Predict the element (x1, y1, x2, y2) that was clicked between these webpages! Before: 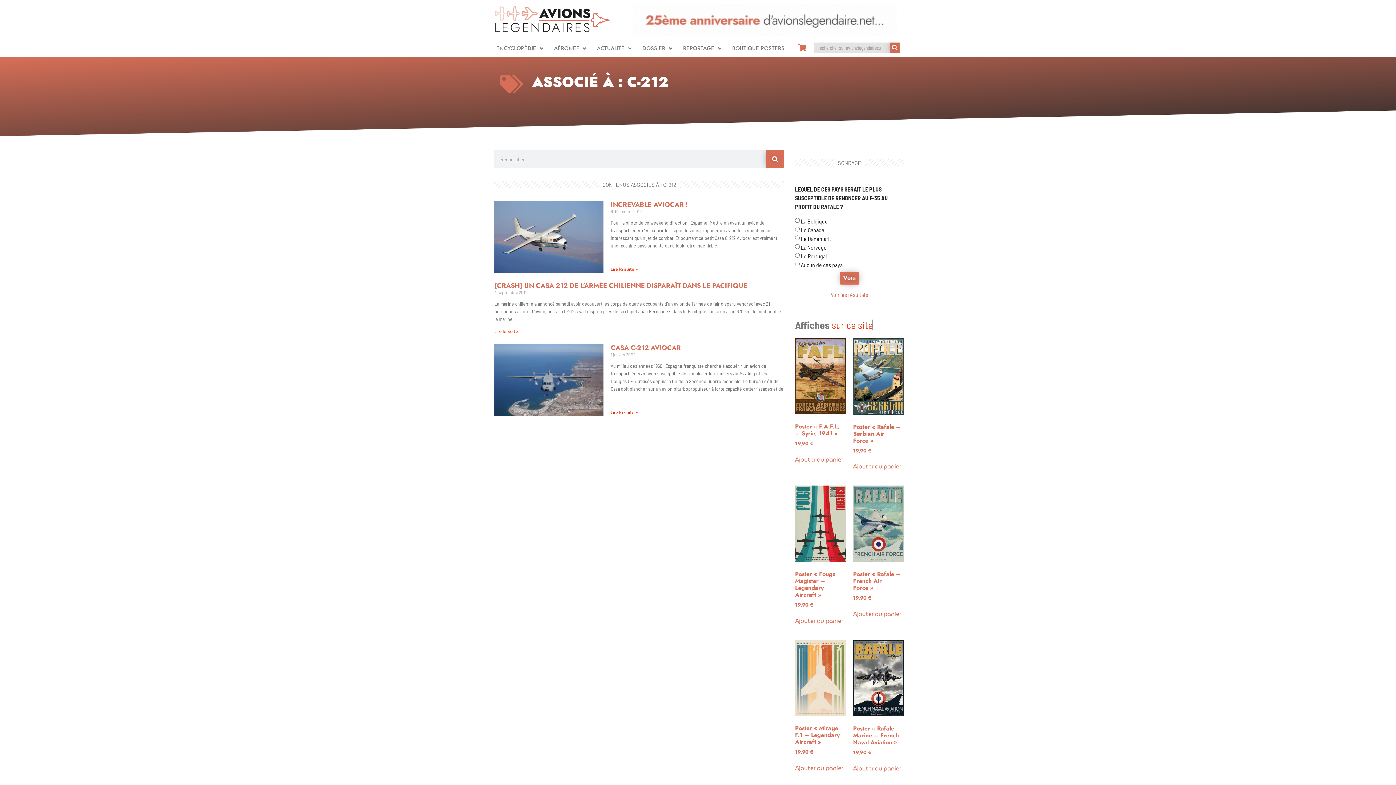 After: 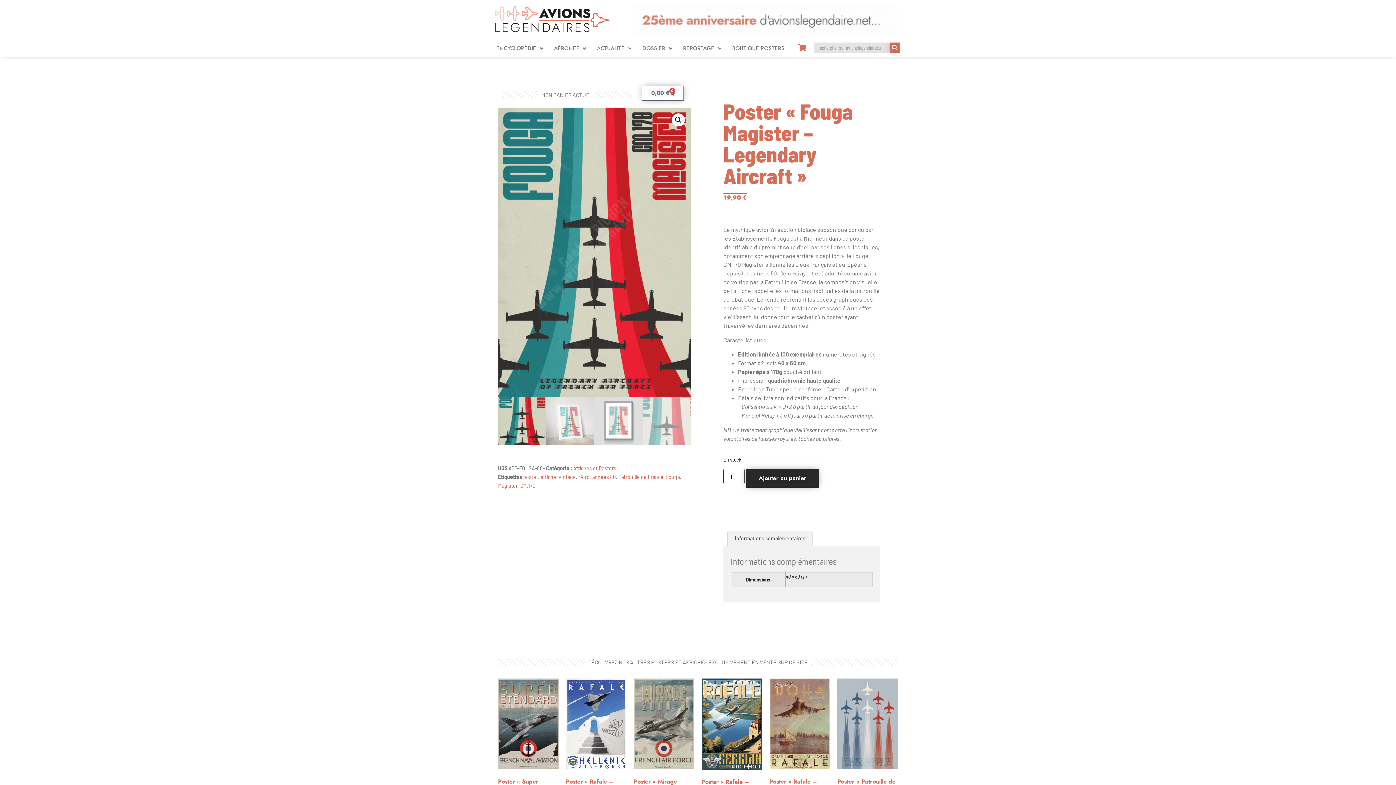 Action: label: Poster « Fouga Magister – Legendary Aircraft »
19,90 € bbox: (795, 485, 846, 608)